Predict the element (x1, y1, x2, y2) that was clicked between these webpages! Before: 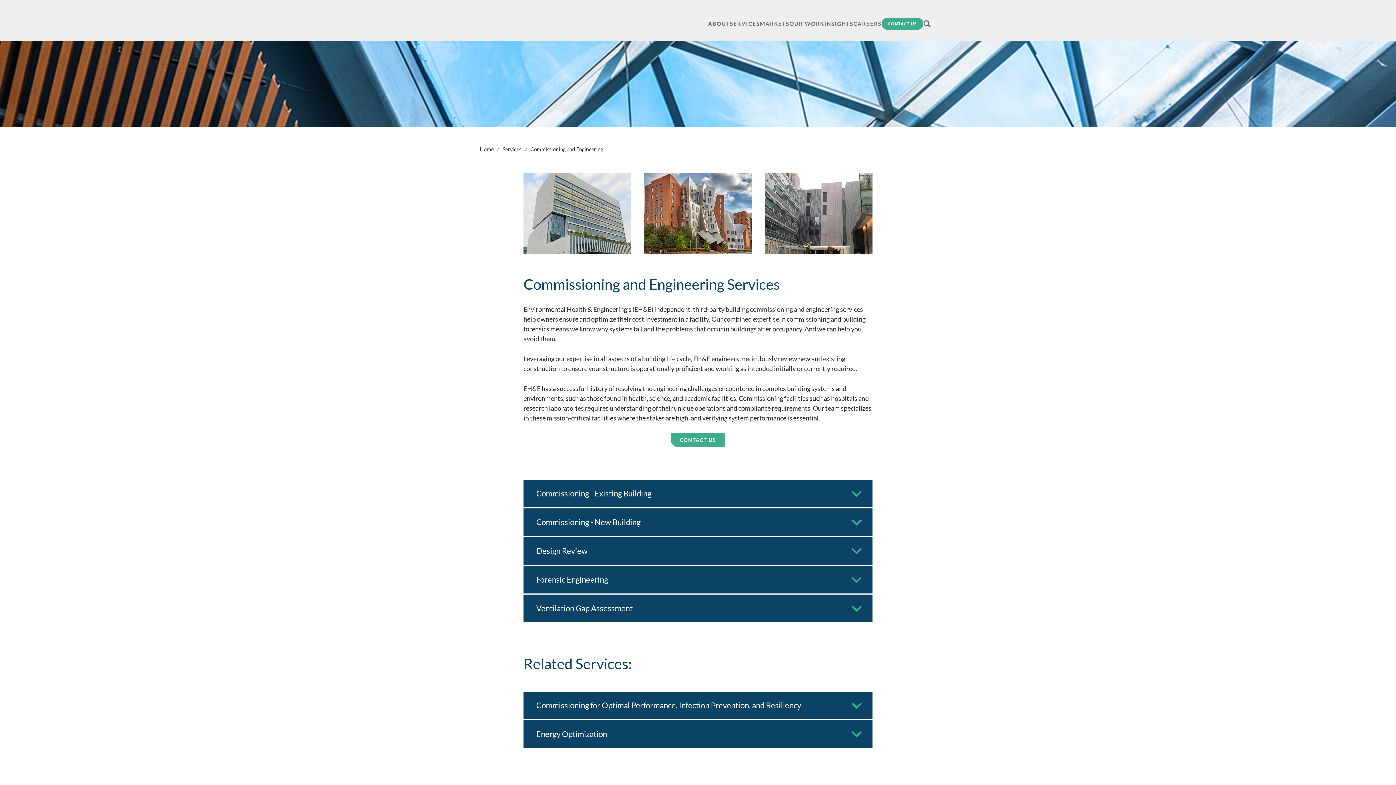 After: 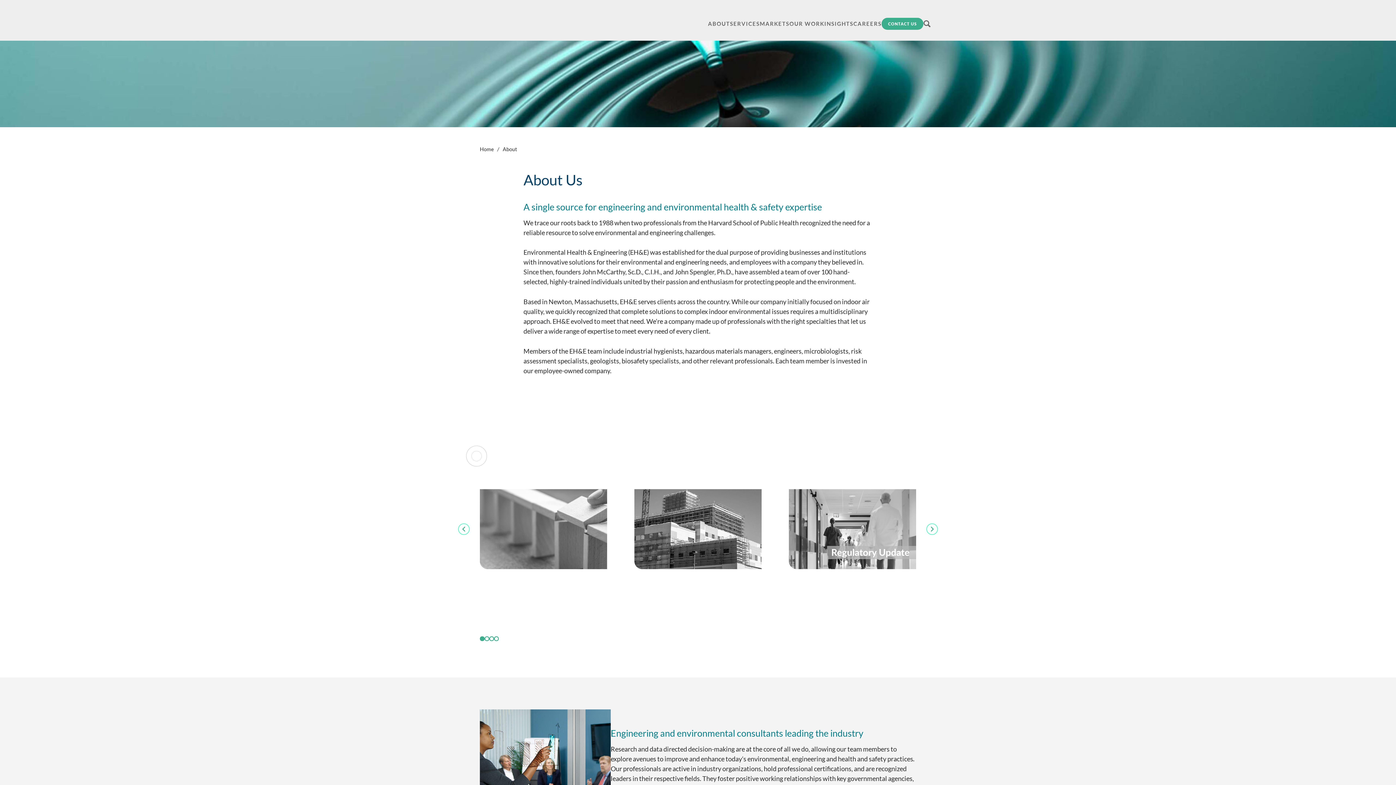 Action: label: ABOUT bbox: (708, 6, 730, 40)